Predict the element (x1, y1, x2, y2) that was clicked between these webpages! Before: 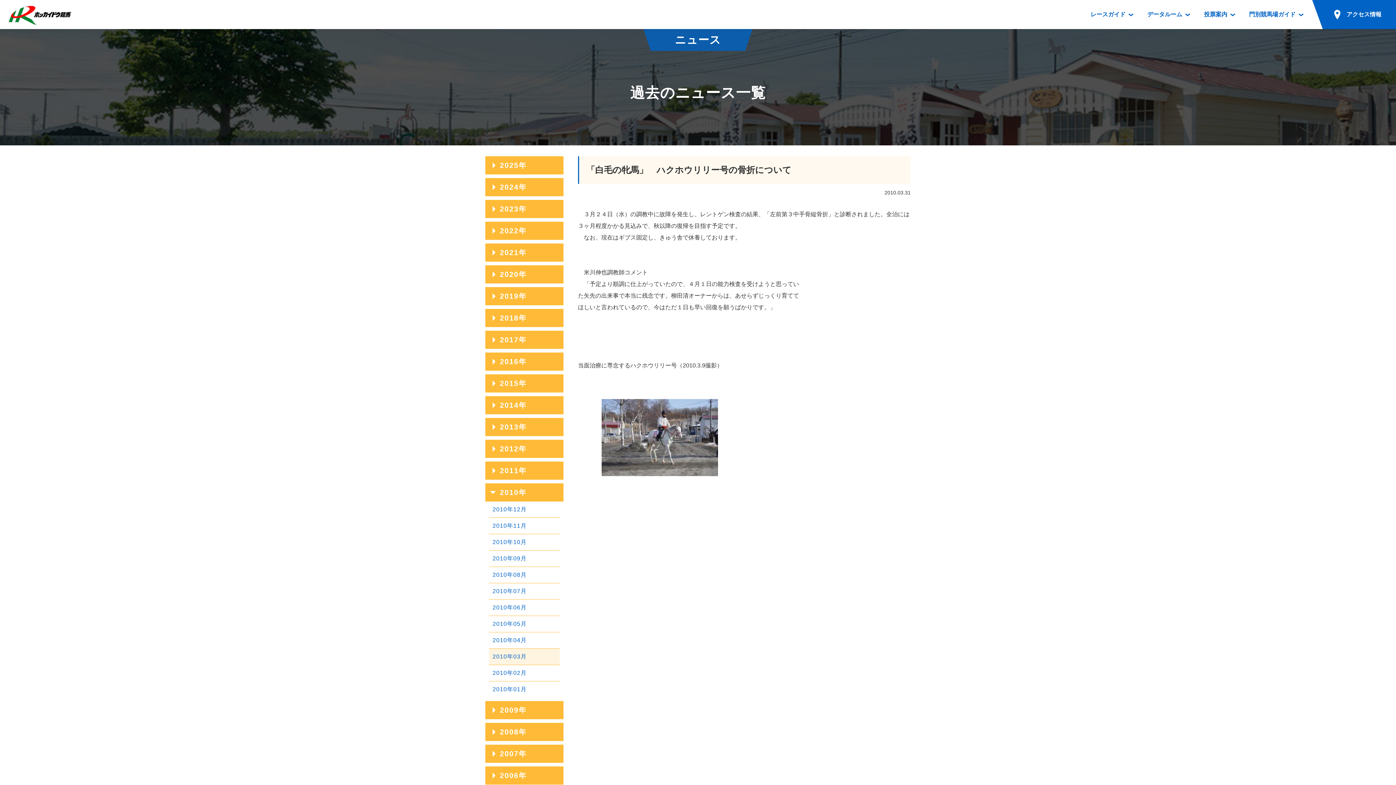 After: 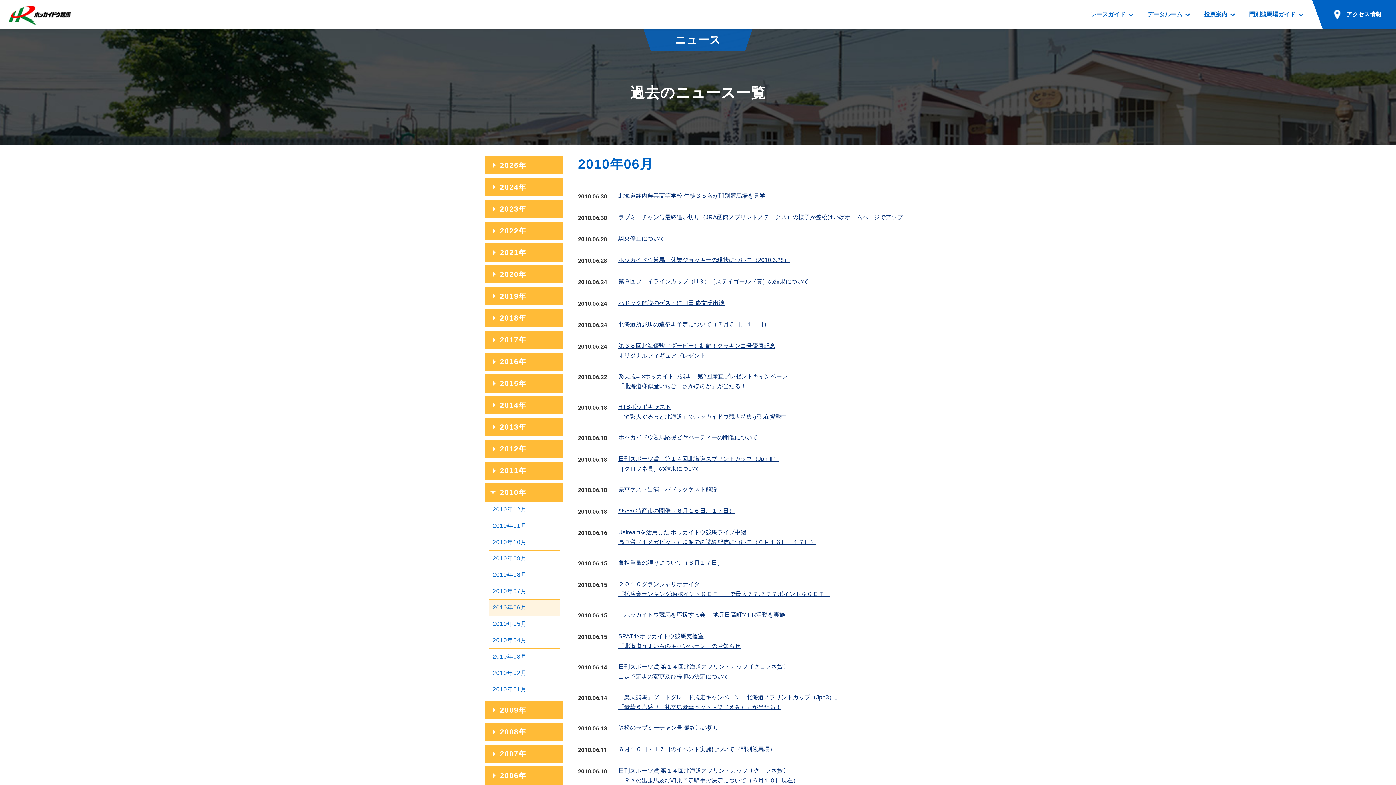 Action: label: 2010年06月 bbox: (489, 600, 560, 616)